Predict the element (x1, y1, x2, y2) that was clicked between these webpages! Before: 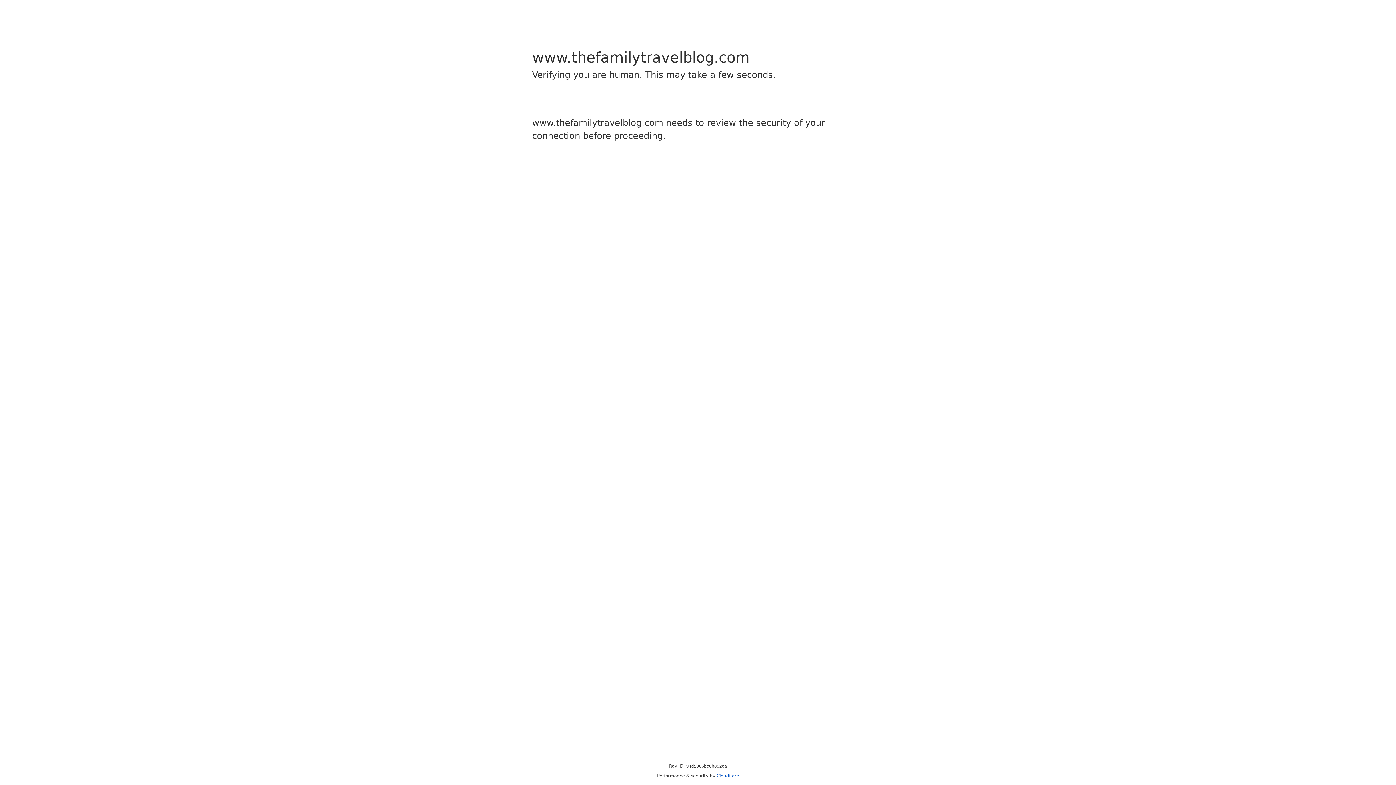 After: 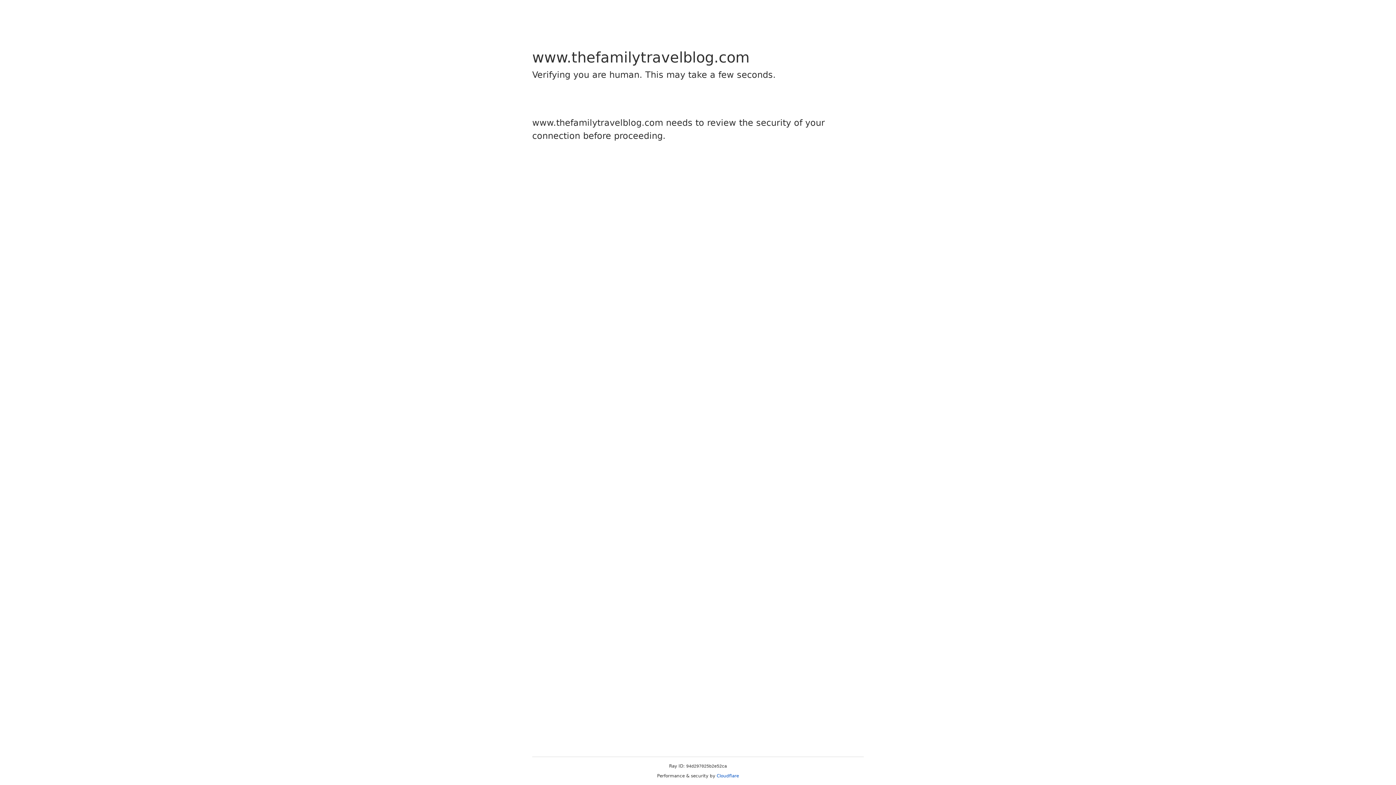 Action: label: Cloudflare bbox: (716, 773, 739, 778)